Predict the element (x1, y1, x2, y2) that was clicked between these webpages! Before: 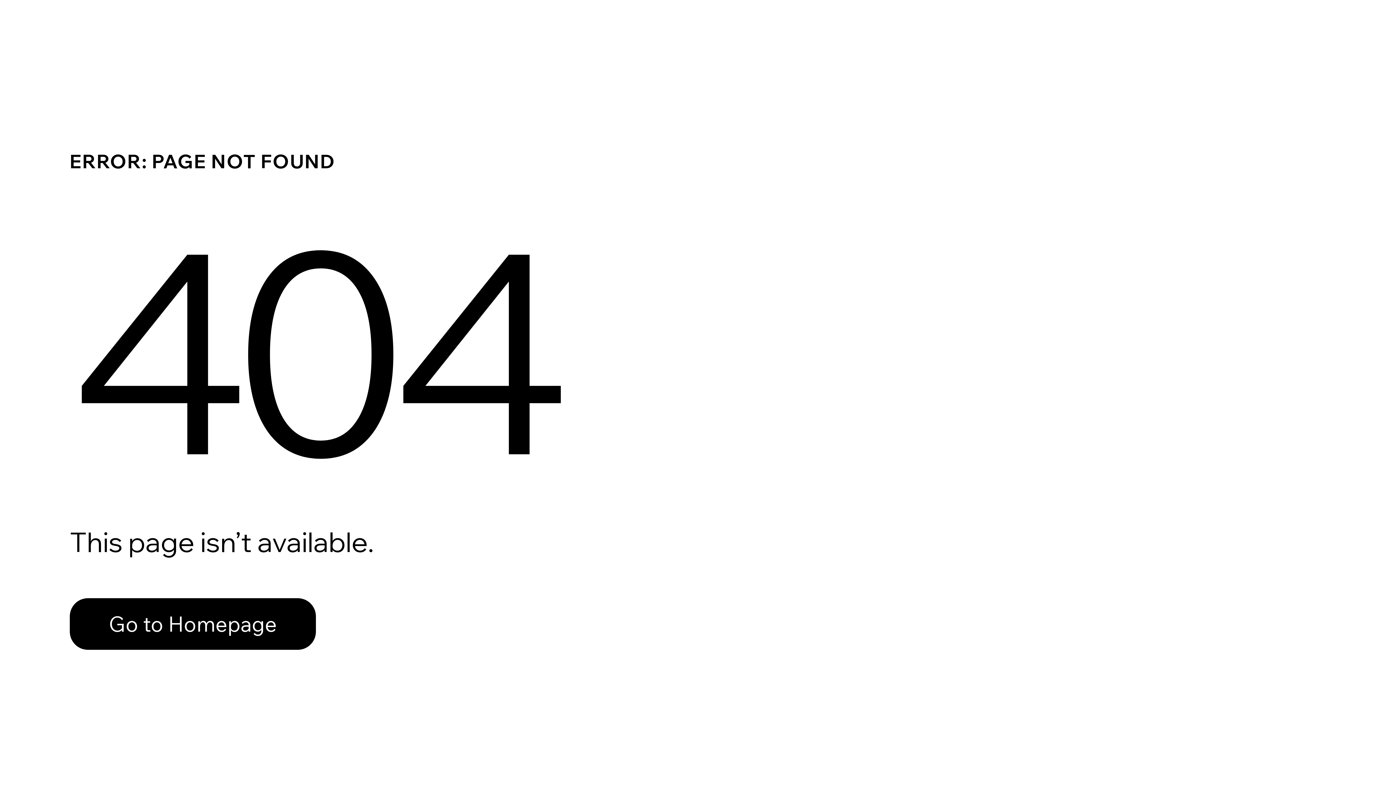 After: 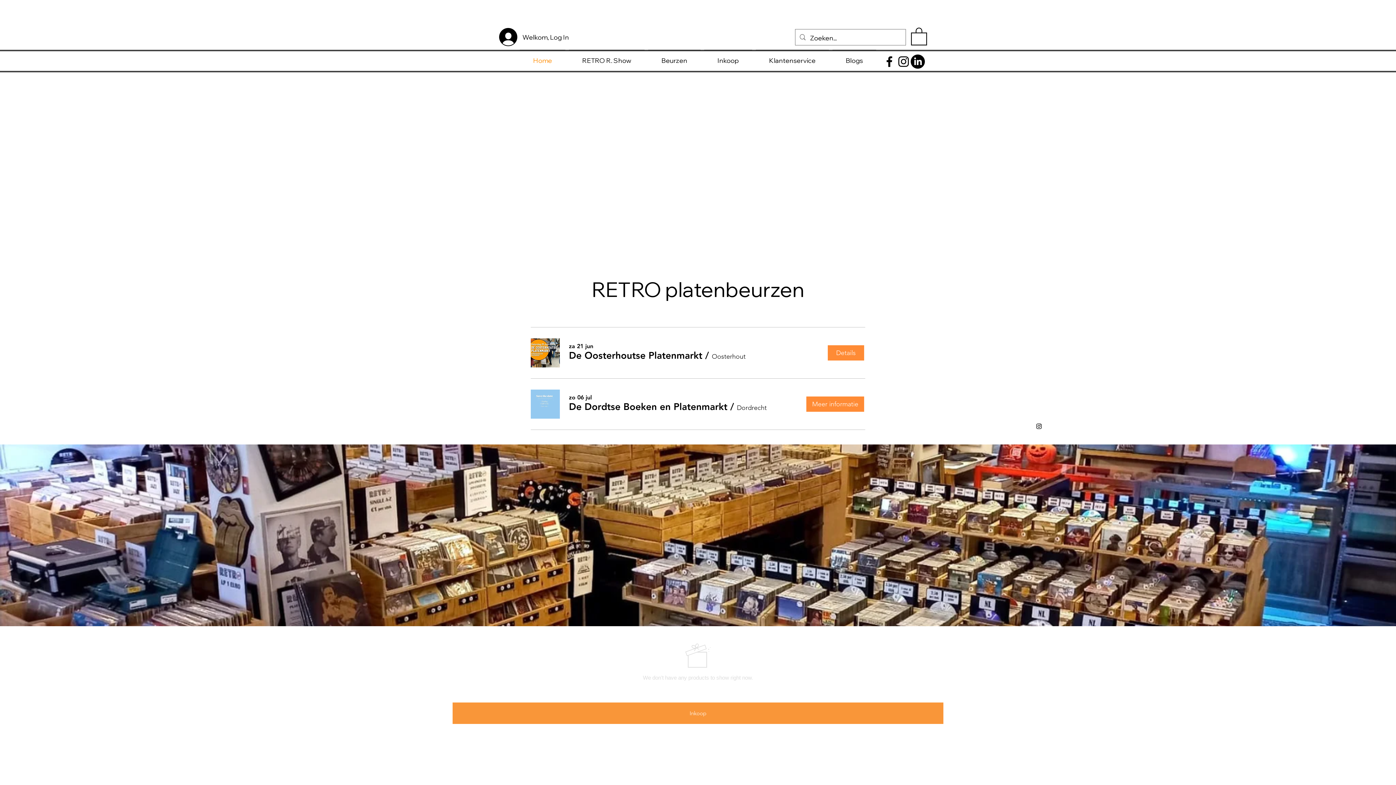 Action: bbox: (69, 582, 768, 659) label: Go to Homepage